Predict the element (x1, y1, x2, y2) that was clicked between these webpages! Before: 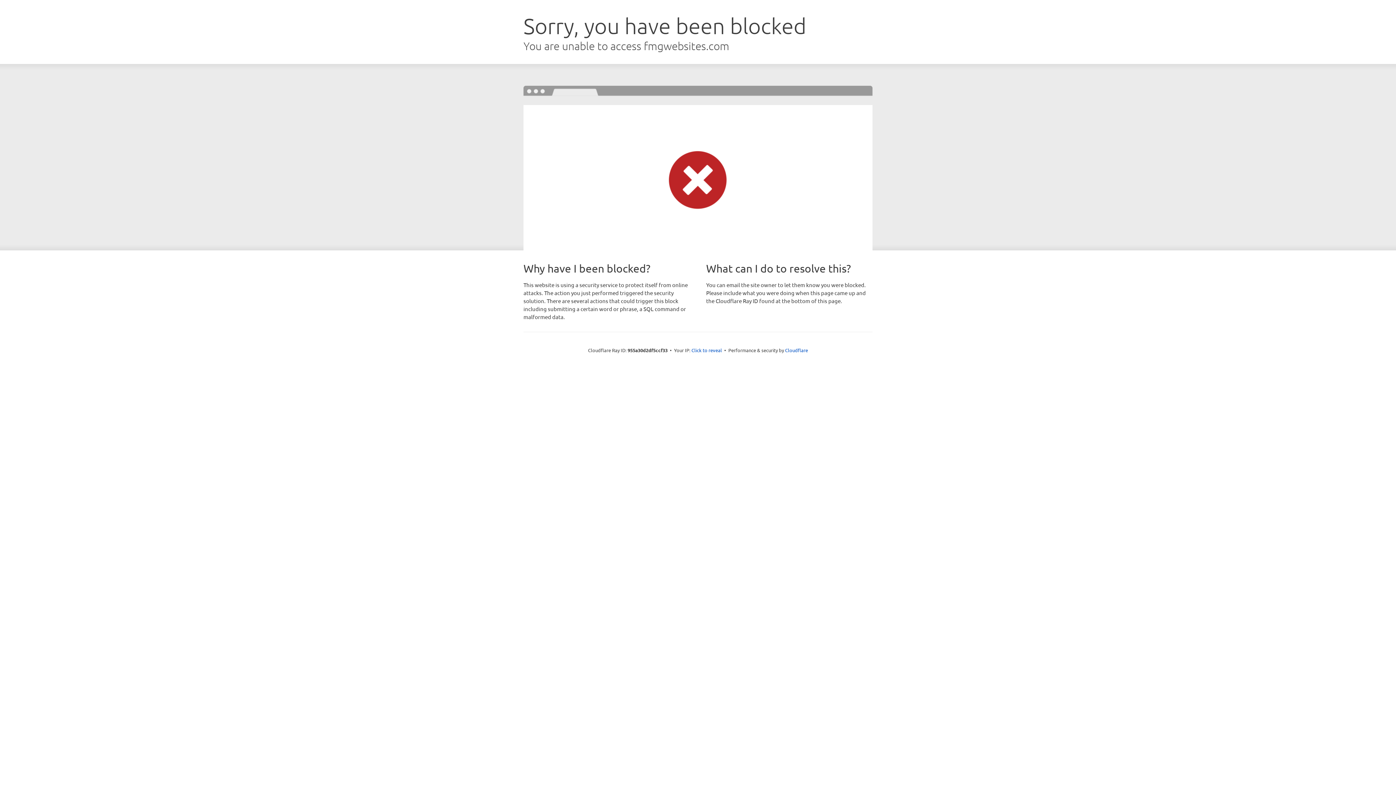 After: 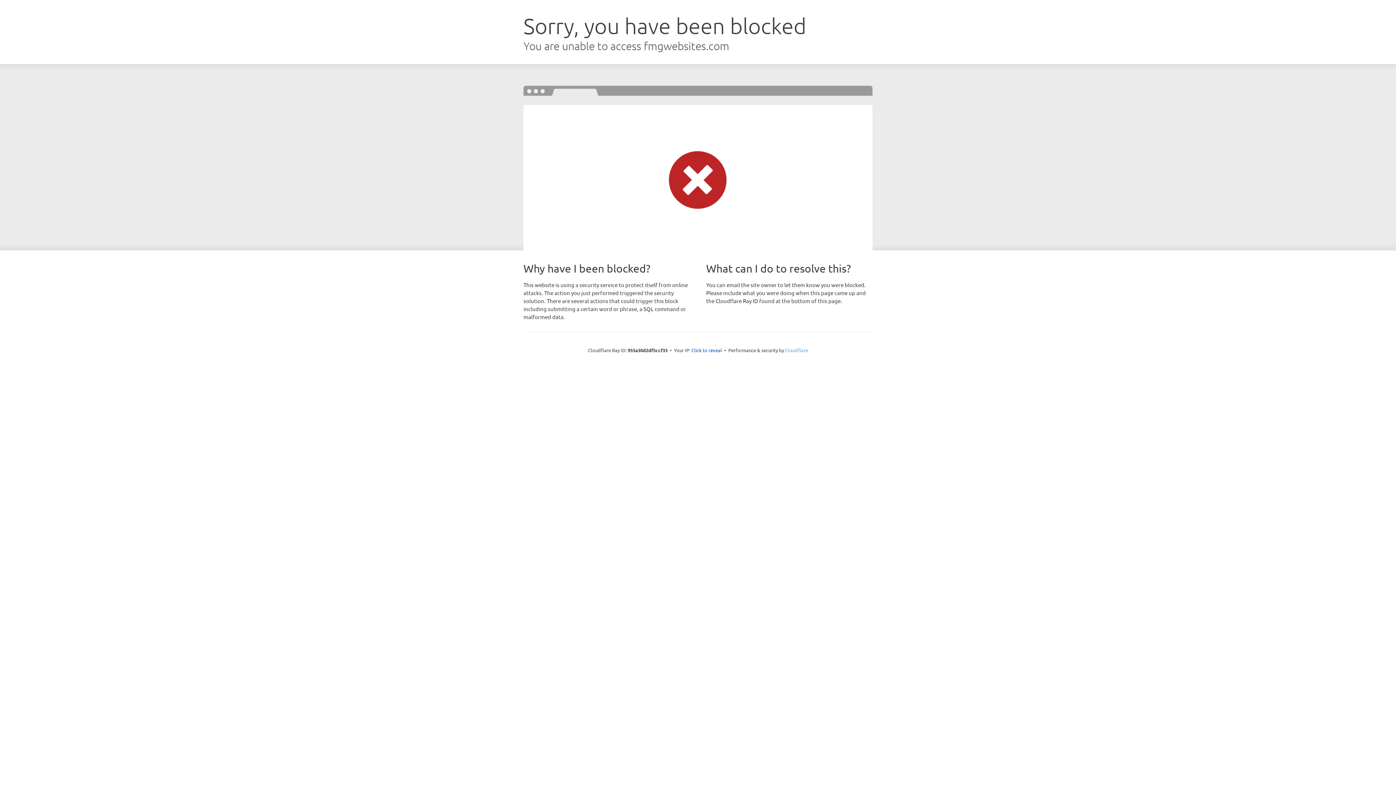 Action: label: Cloudflare bbox: (785, 347, 808, 353)